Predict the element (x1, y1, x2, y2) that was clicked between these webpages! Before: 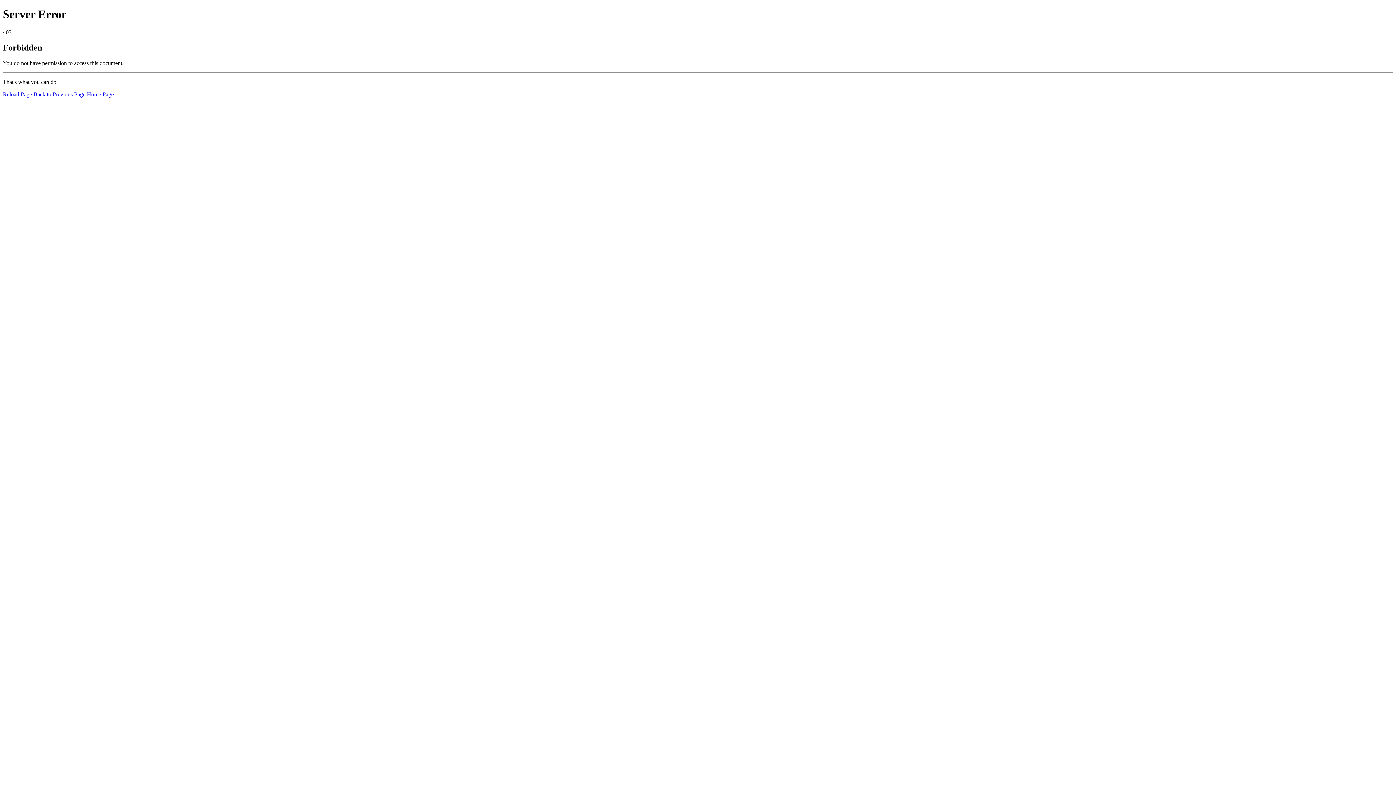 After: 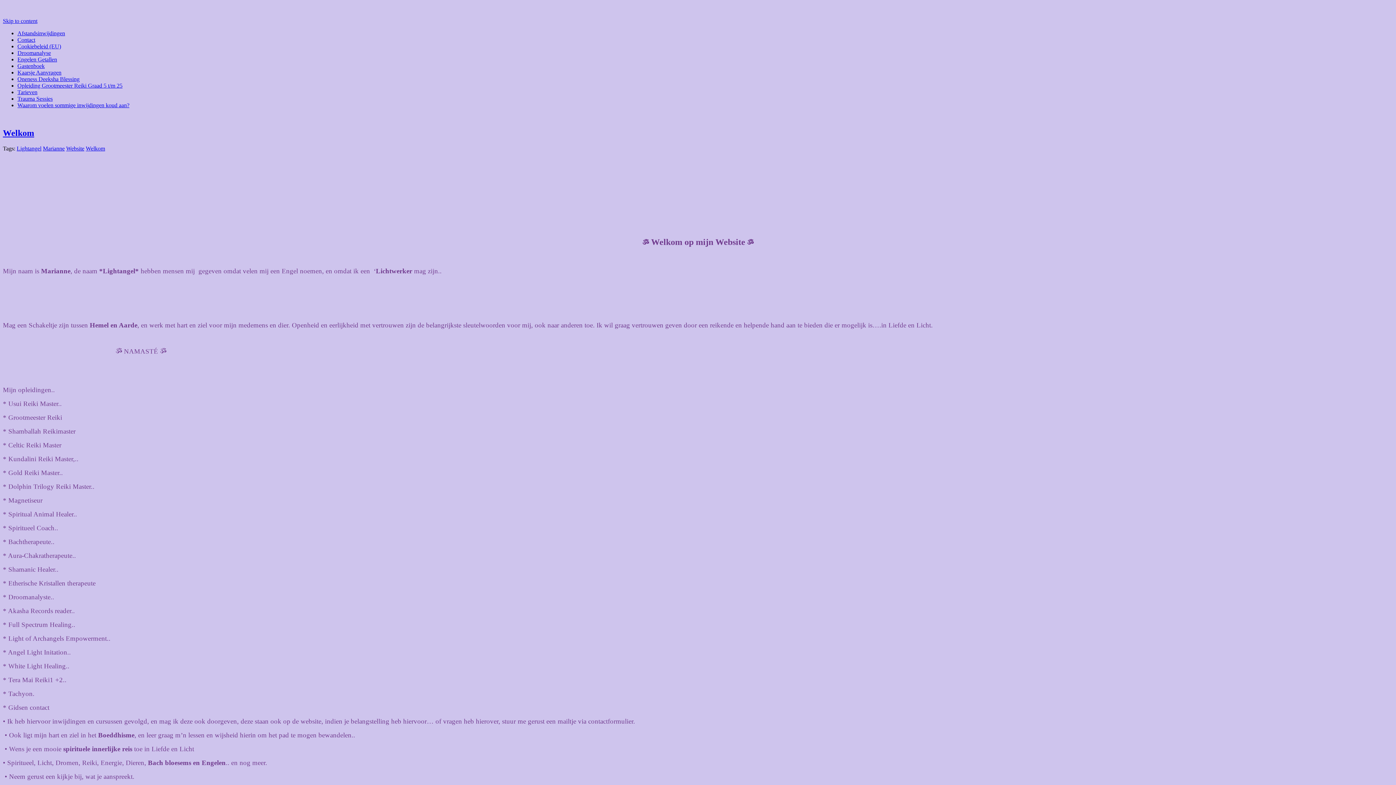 Action: label: Home Page bbox: (86, 91, 113, 97)